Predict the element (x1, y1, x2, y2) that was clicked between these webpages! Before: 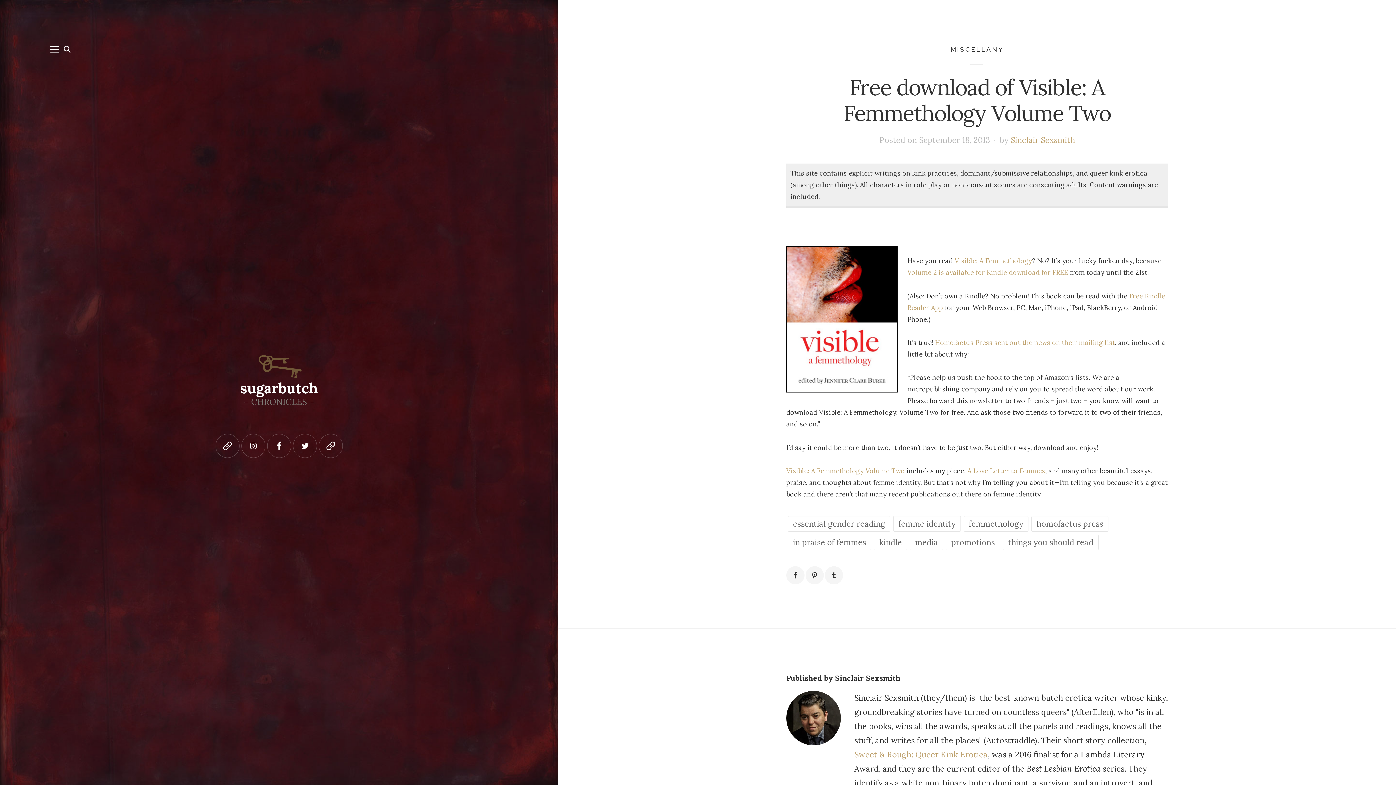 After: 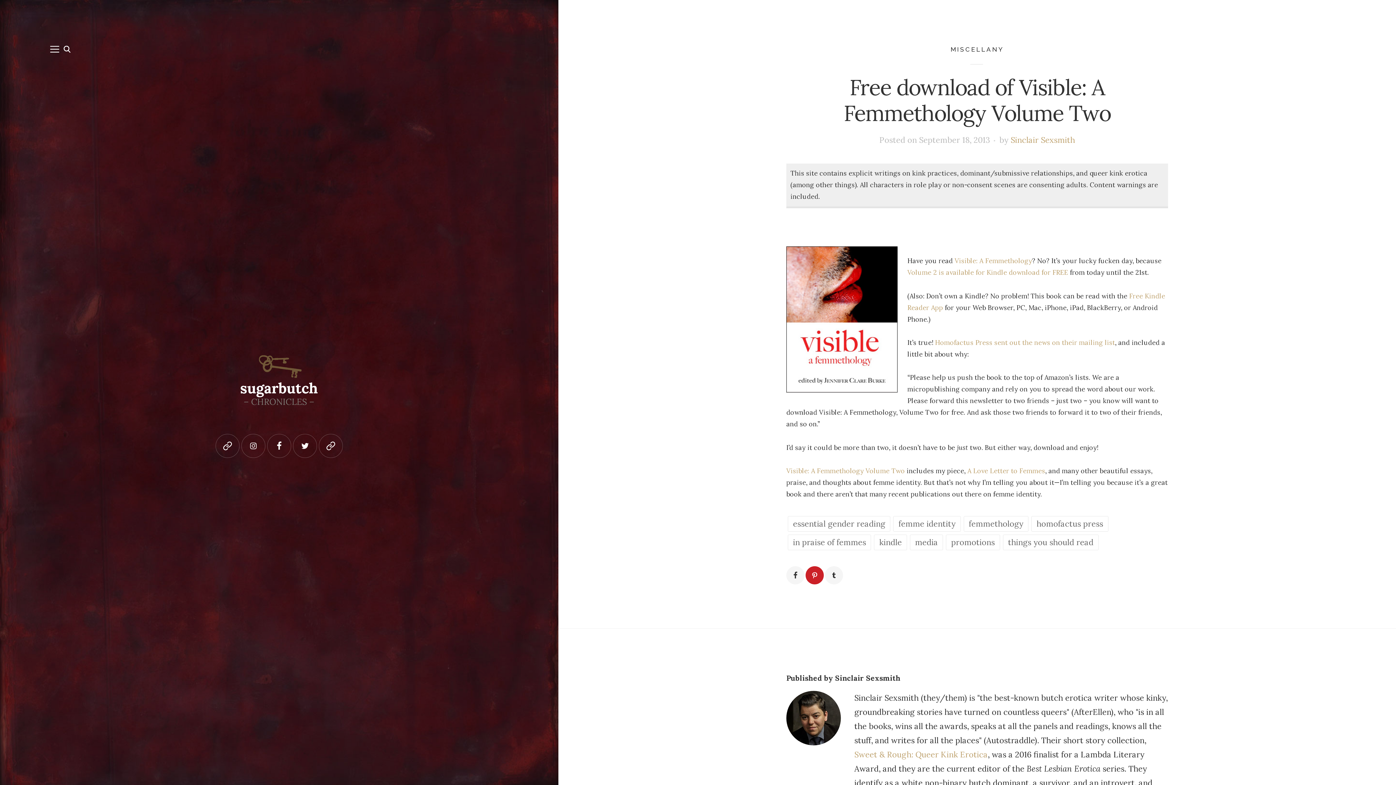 Action: bbox: (805, 566, 824, 584)